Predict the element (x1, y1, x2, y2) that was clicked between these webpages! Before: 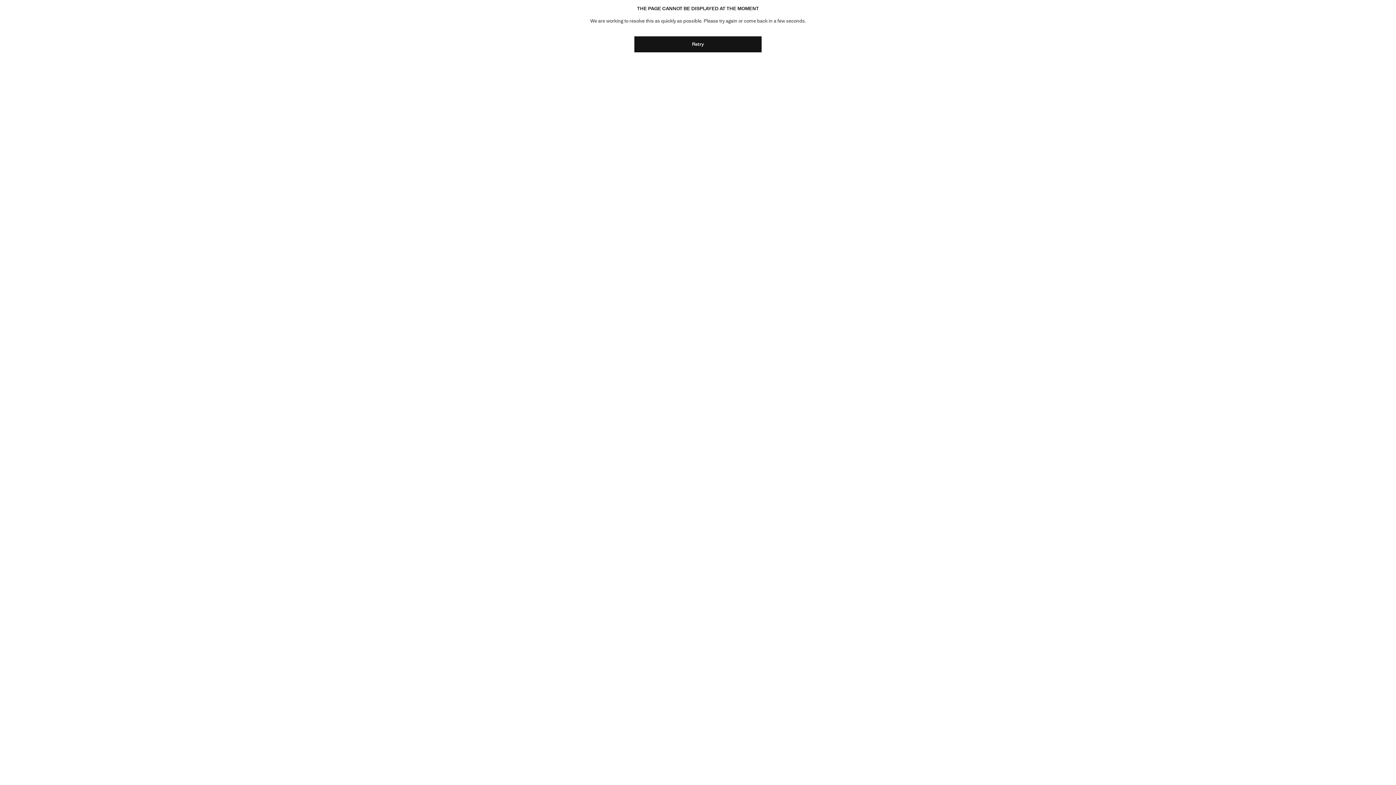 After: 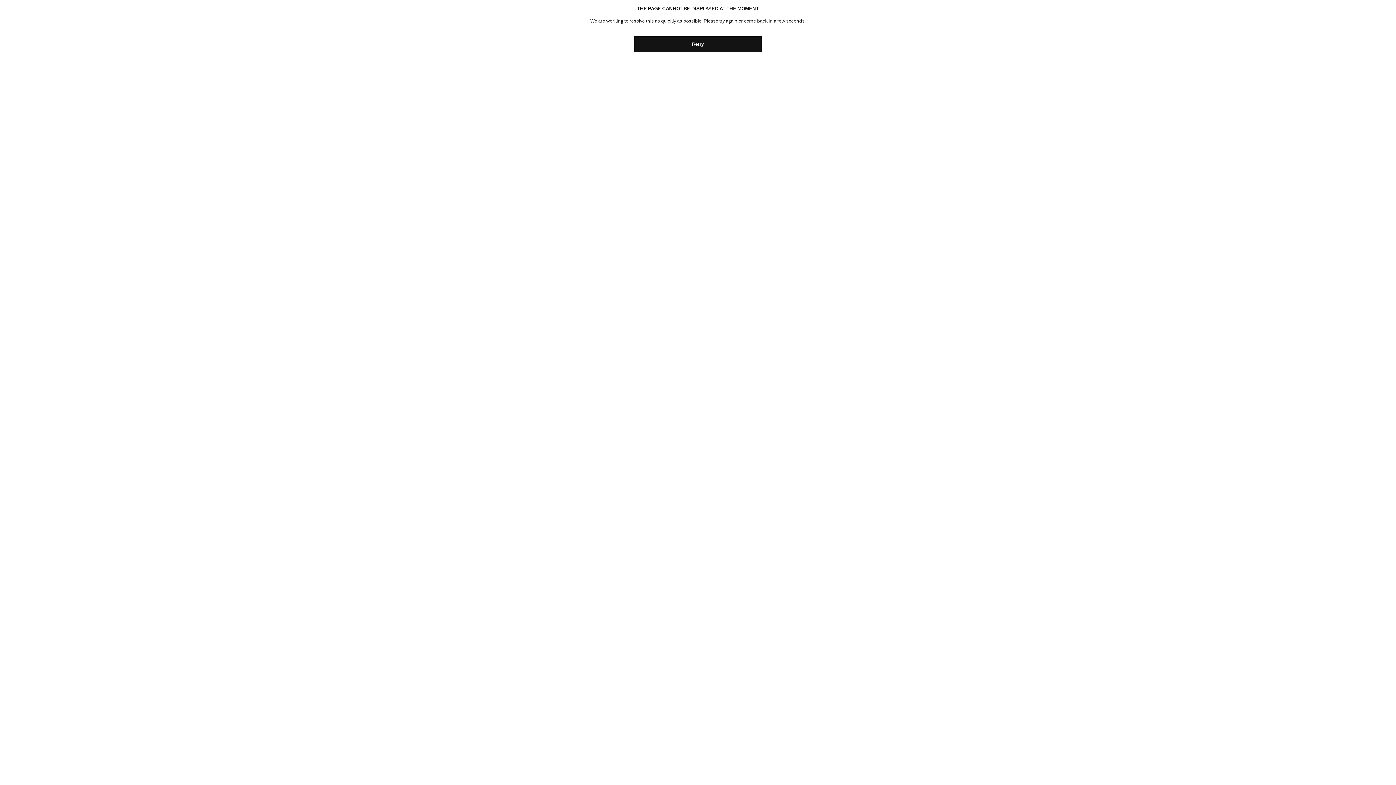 Action: label: Retry bbox: (634, 36, 761, 52)